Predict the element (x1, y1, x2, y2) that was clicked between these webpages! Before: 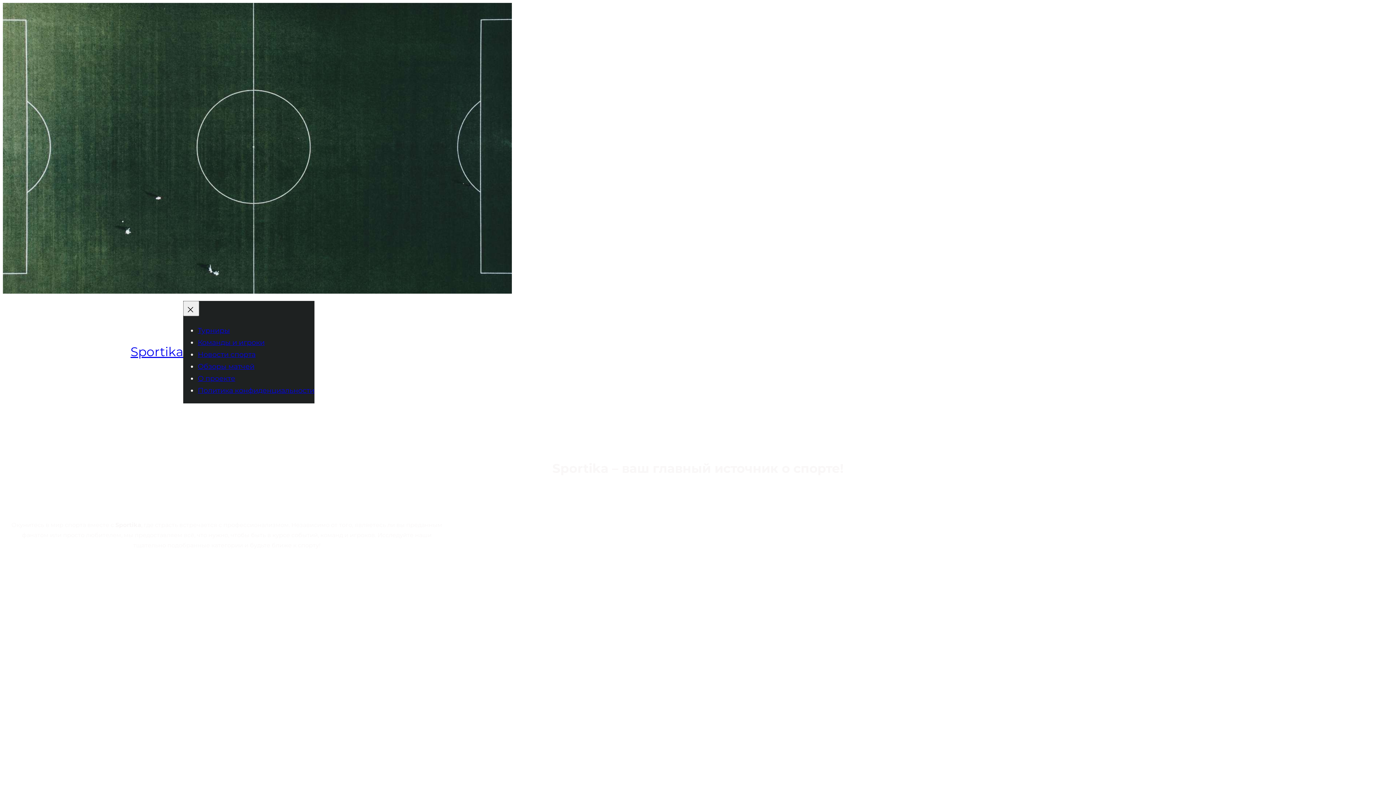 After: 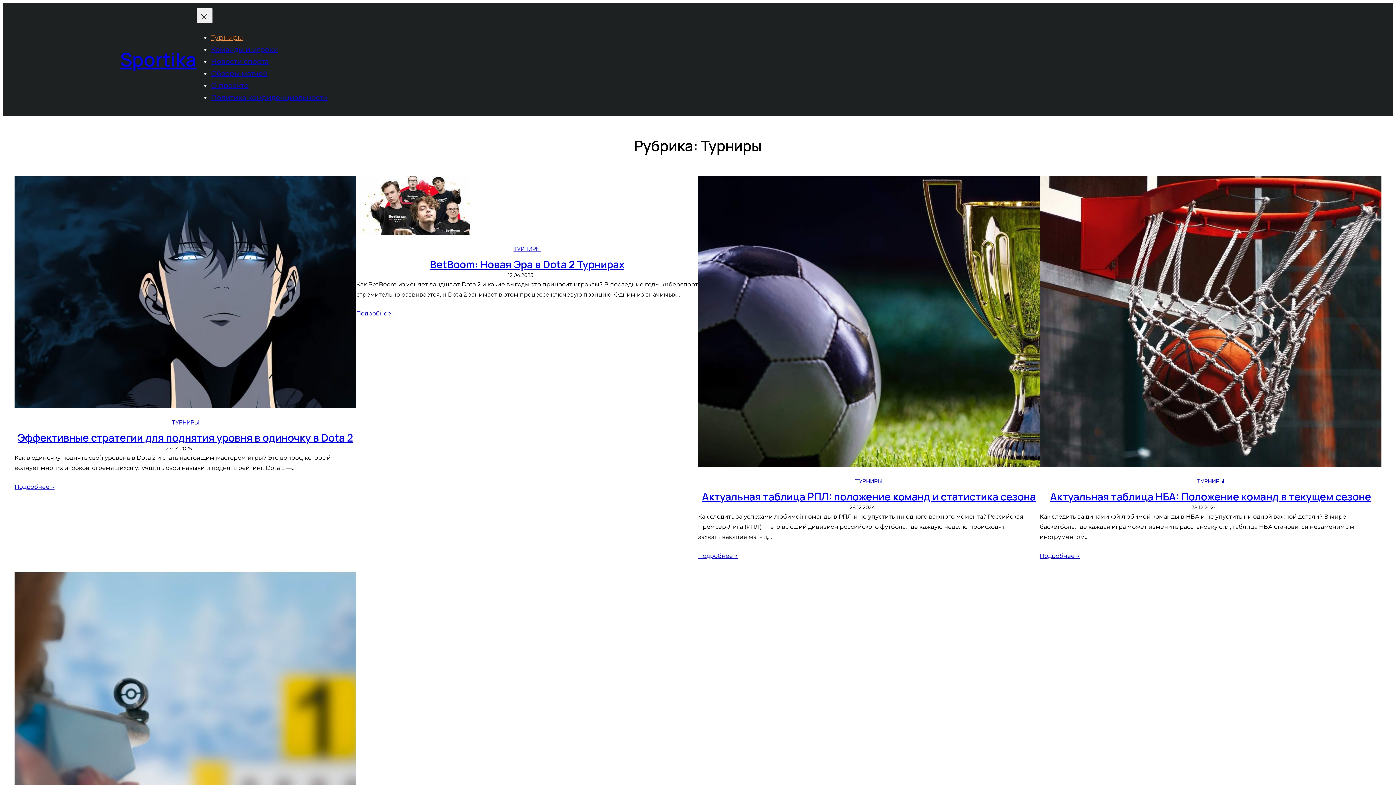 Action: bbox: (197, 326, 229, 334) label: Турниры